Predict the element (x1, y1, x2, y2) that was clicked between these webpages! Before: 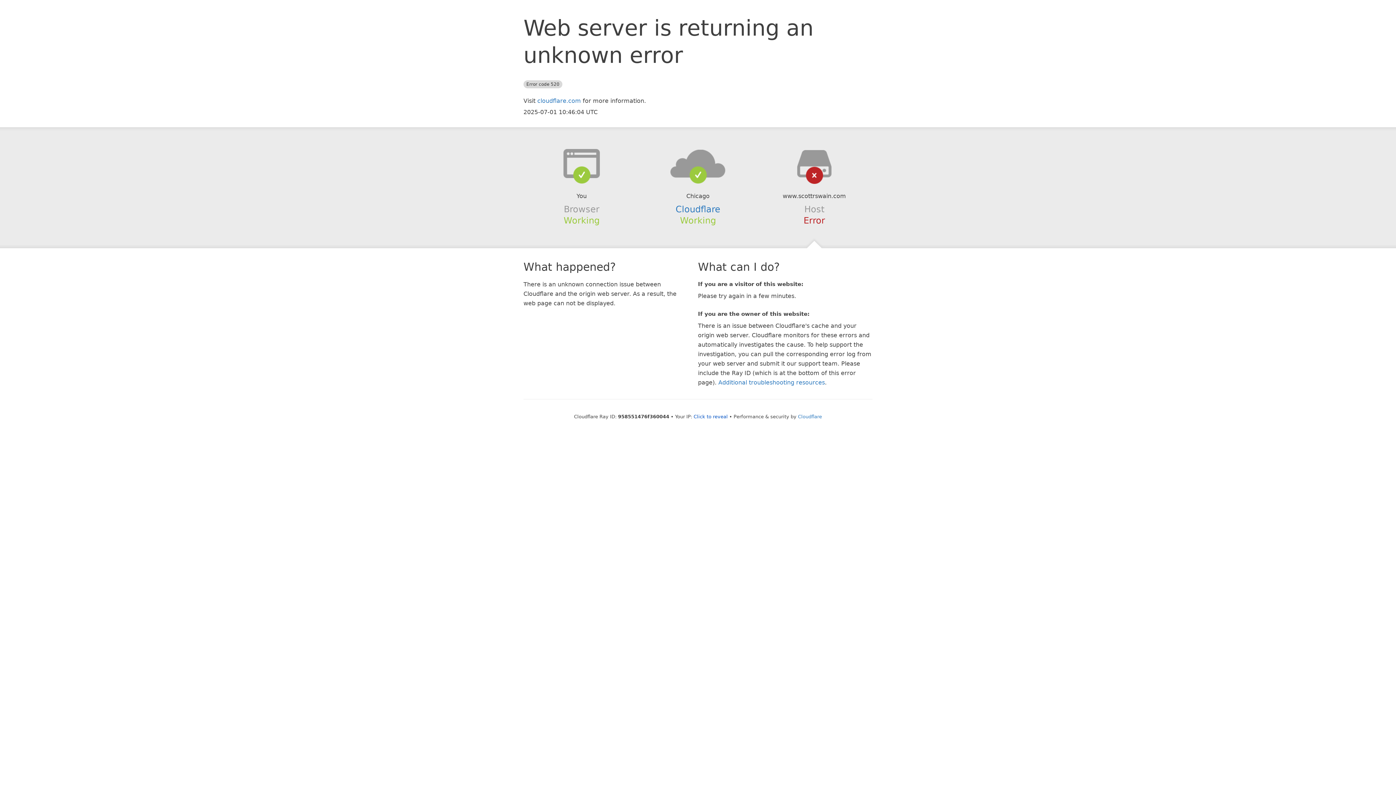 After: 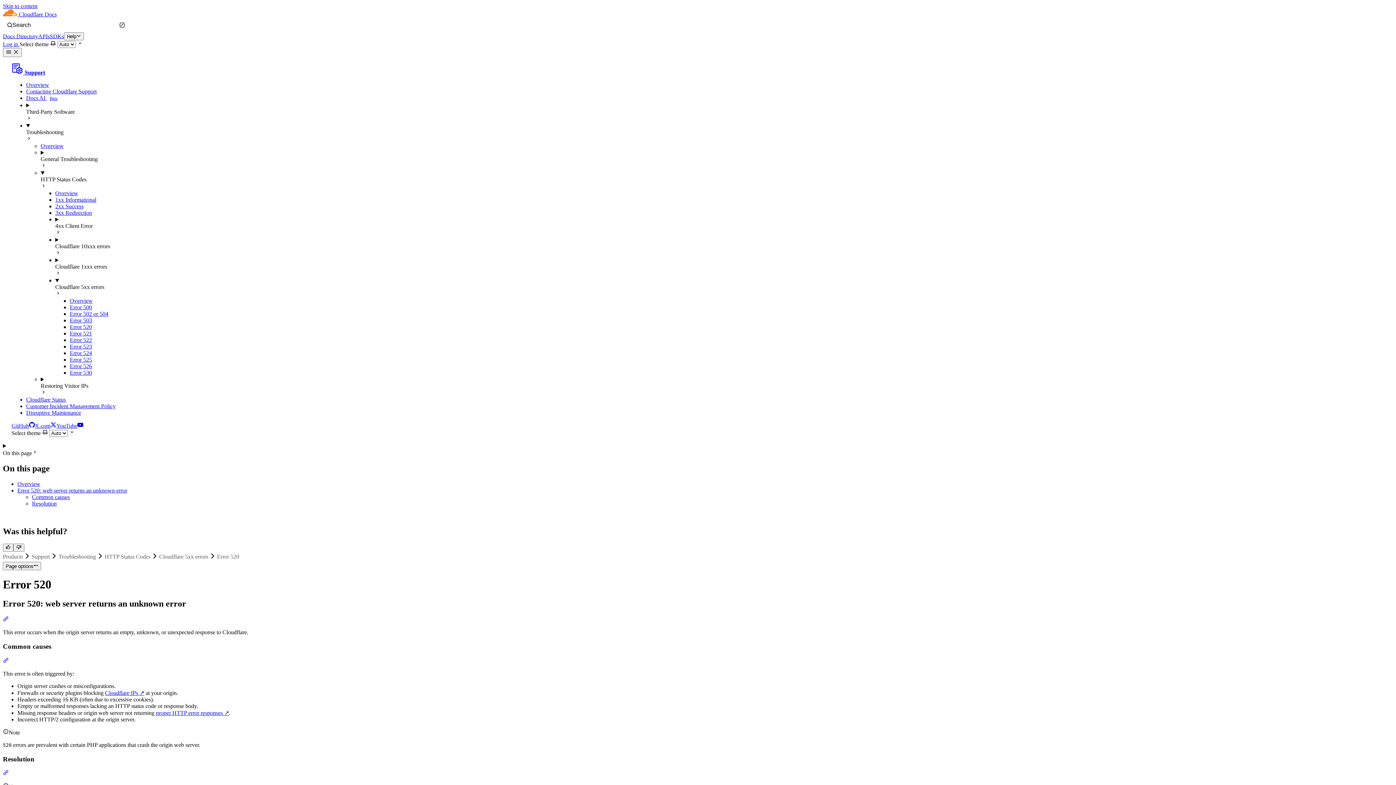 Action: label: Additional troubleshooting resources bbox: (718, 379, 825, 386)